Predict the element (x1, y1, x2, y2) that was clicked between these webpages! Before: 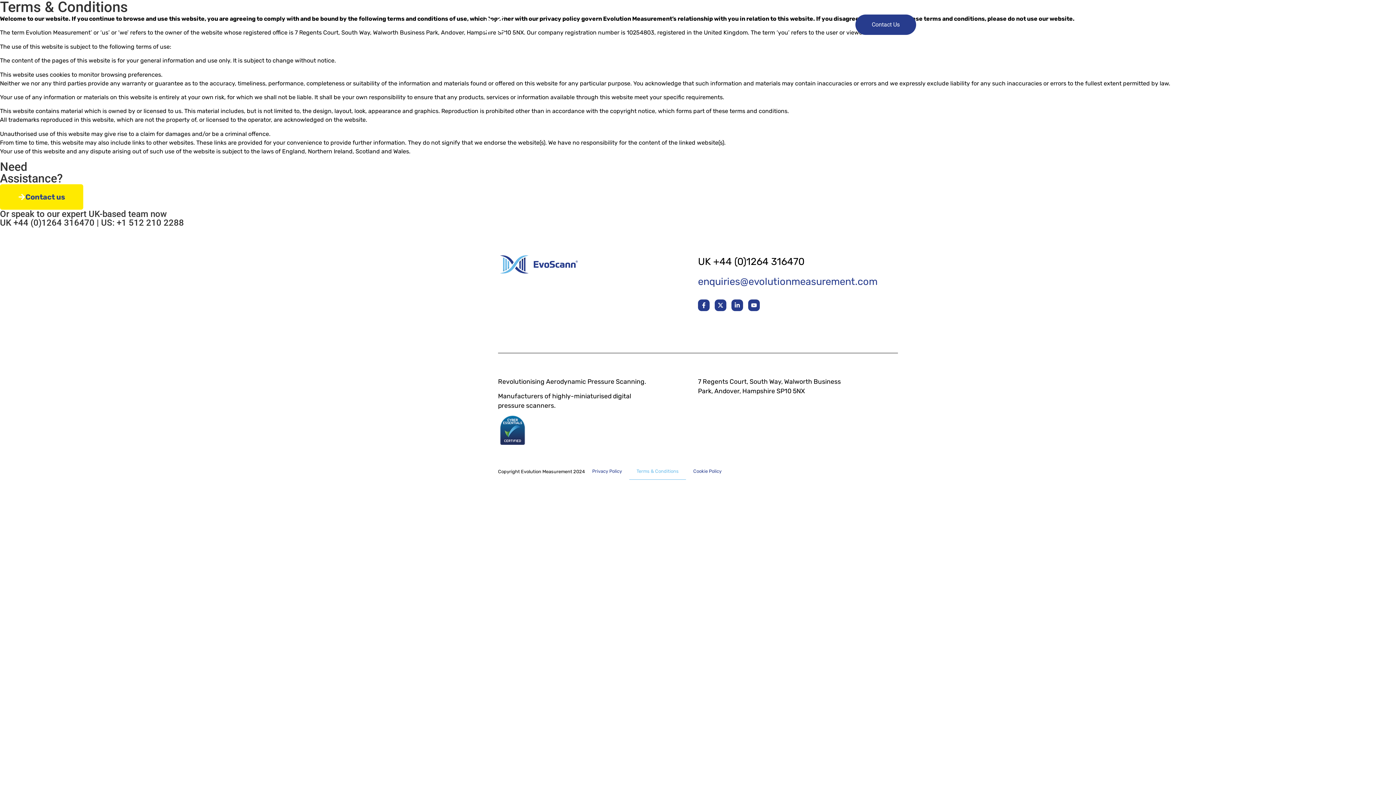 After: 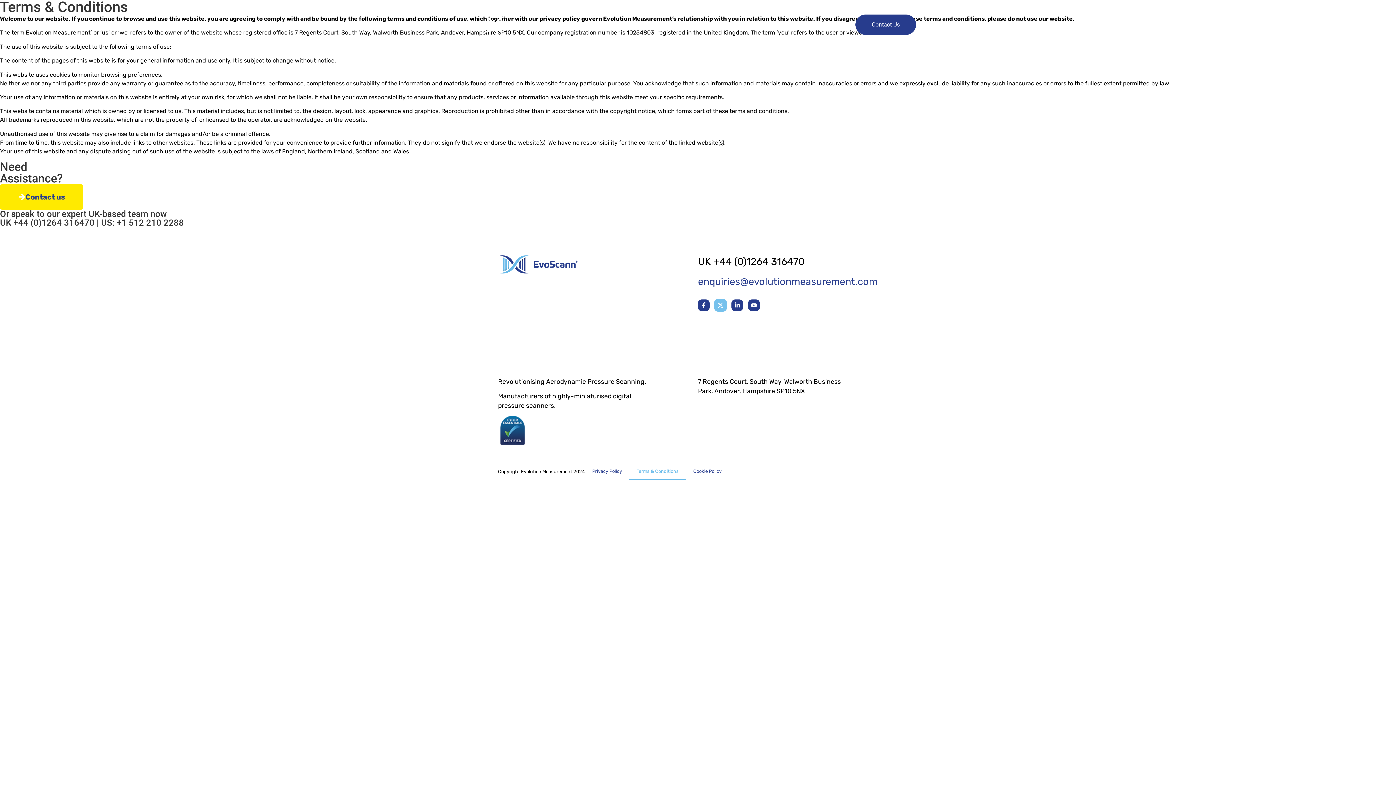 Action: bbox: (714, 299, 726, 311) label: X-twitter